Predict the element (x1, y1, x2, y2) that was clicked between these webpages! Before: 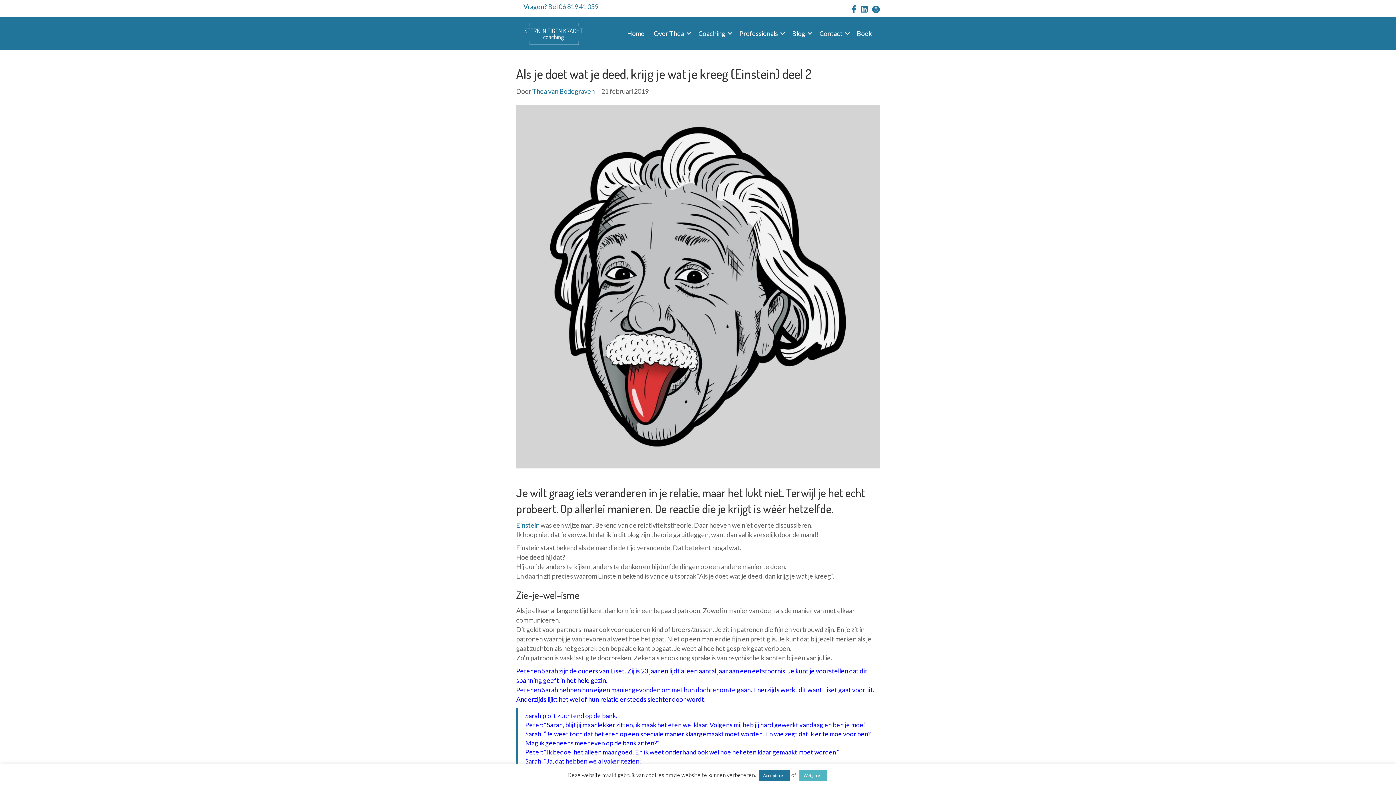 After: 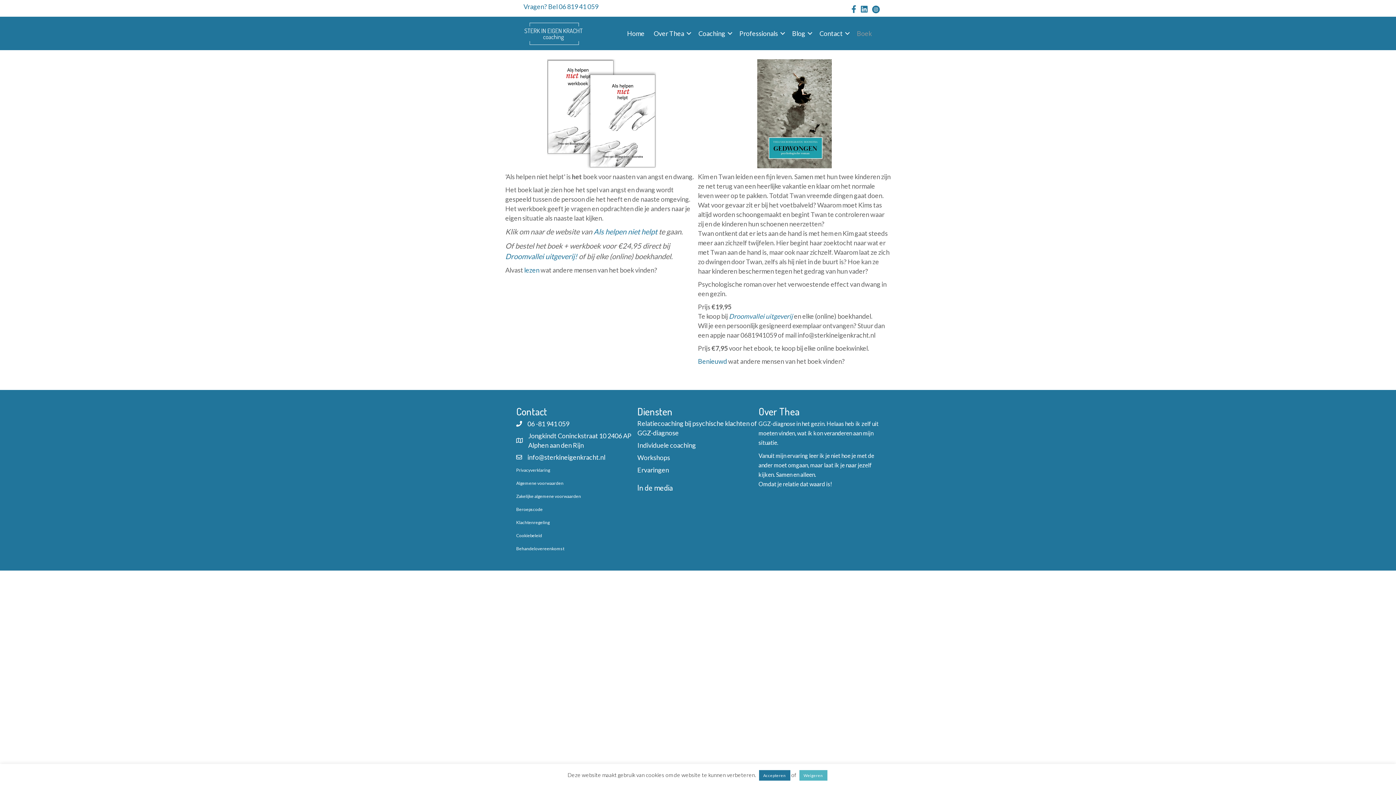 Action: label: Boek bbox: (852, 23, 876, 43)